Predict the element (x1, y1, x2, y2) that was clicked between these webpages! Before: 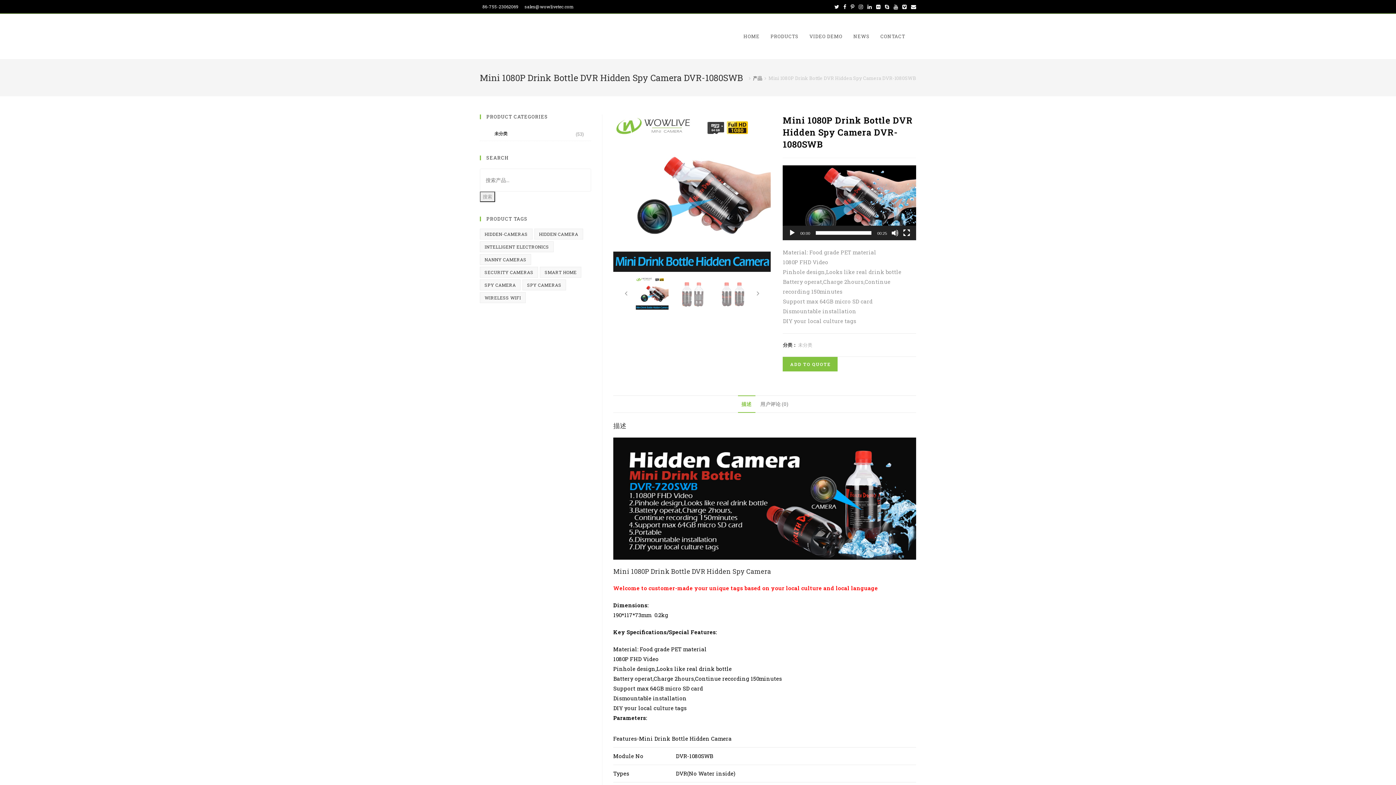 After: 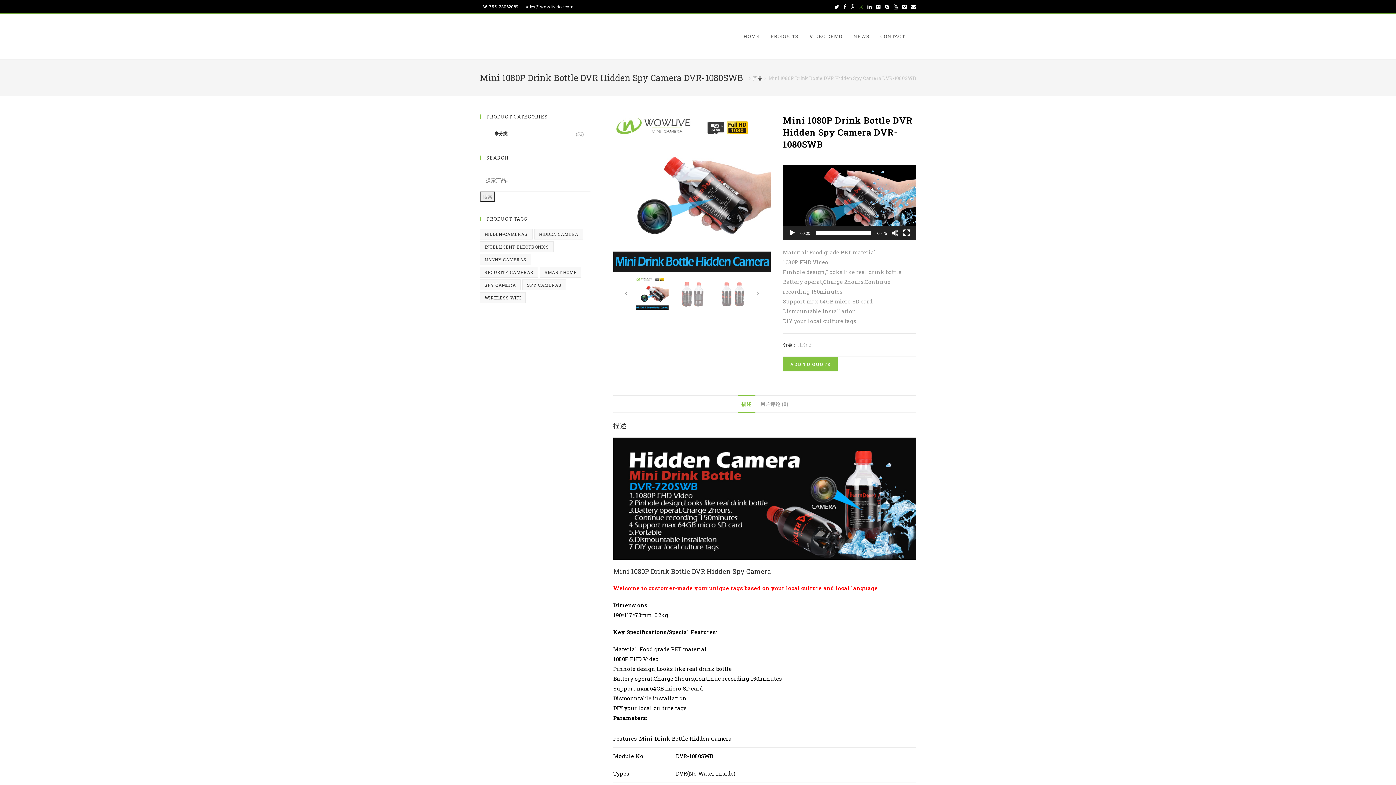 Action: bbox: (856, 3, 865, 10)